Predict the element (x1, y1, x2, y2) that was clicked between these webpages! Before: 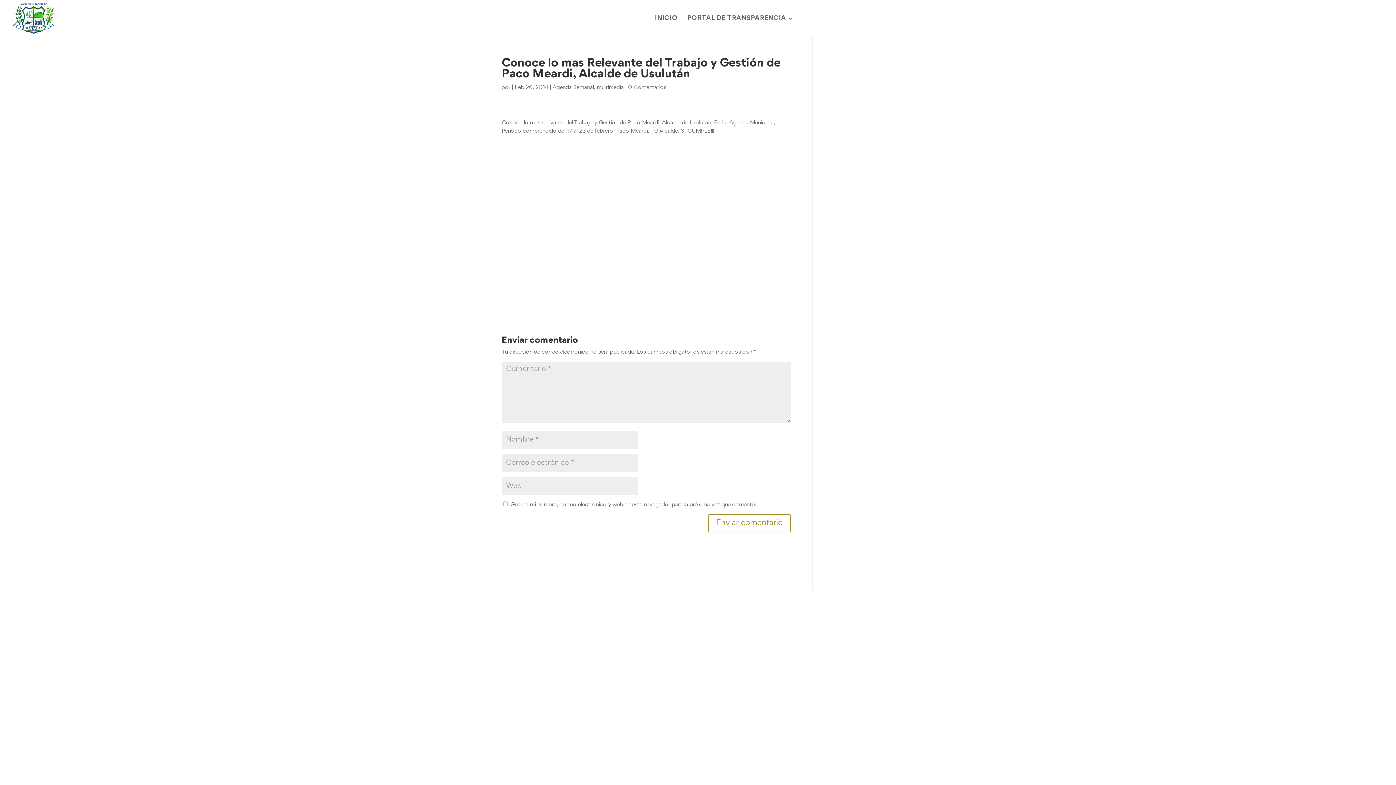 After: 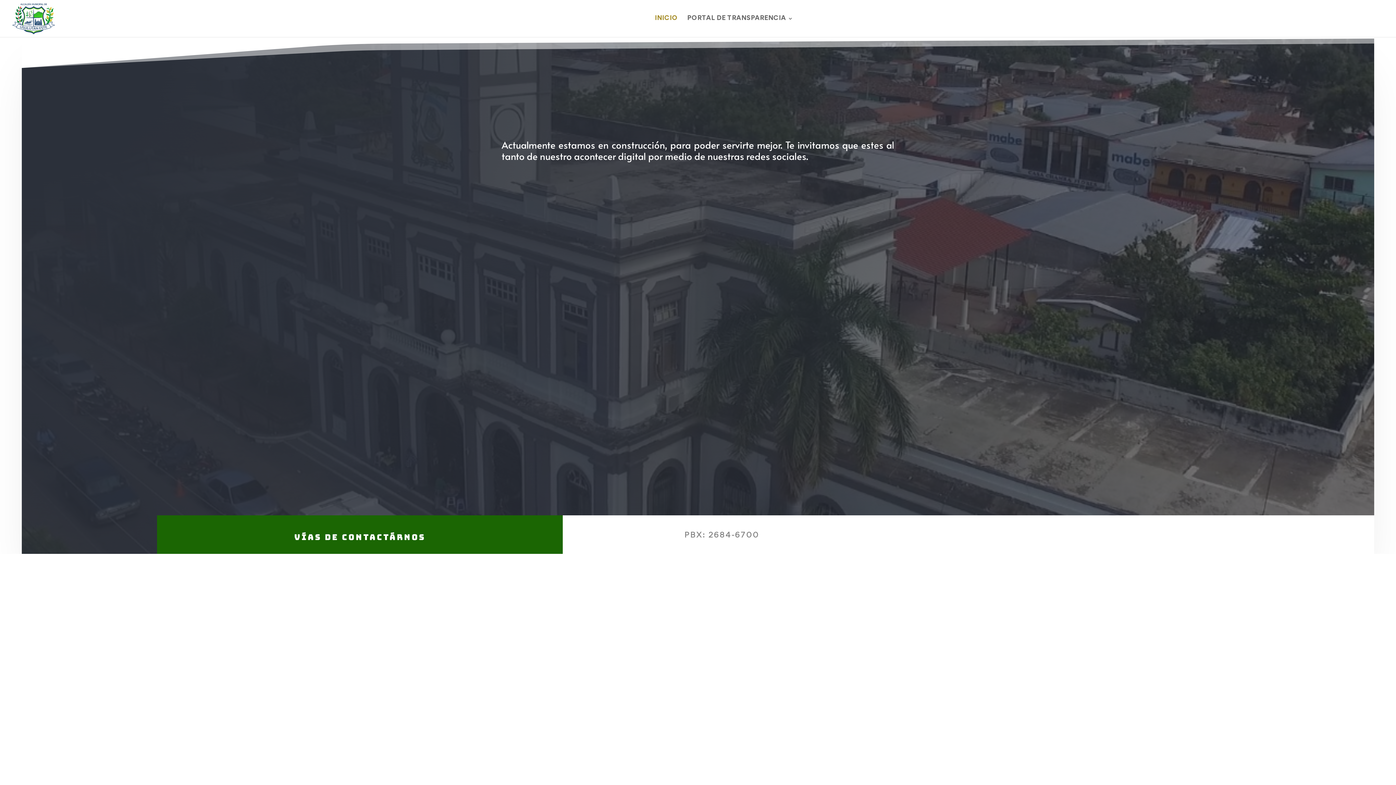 Action: bbox: (655, 16, 678, 37) label: INICIO